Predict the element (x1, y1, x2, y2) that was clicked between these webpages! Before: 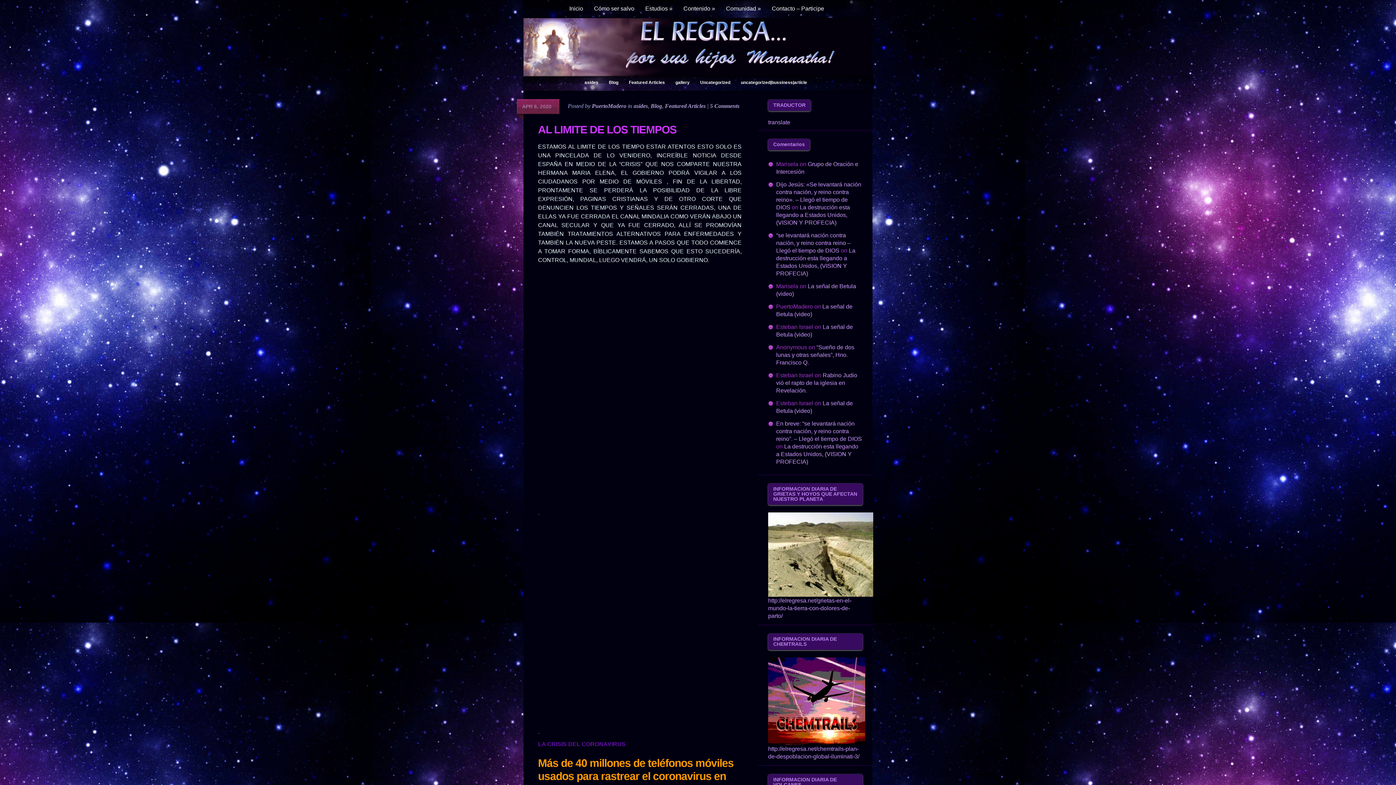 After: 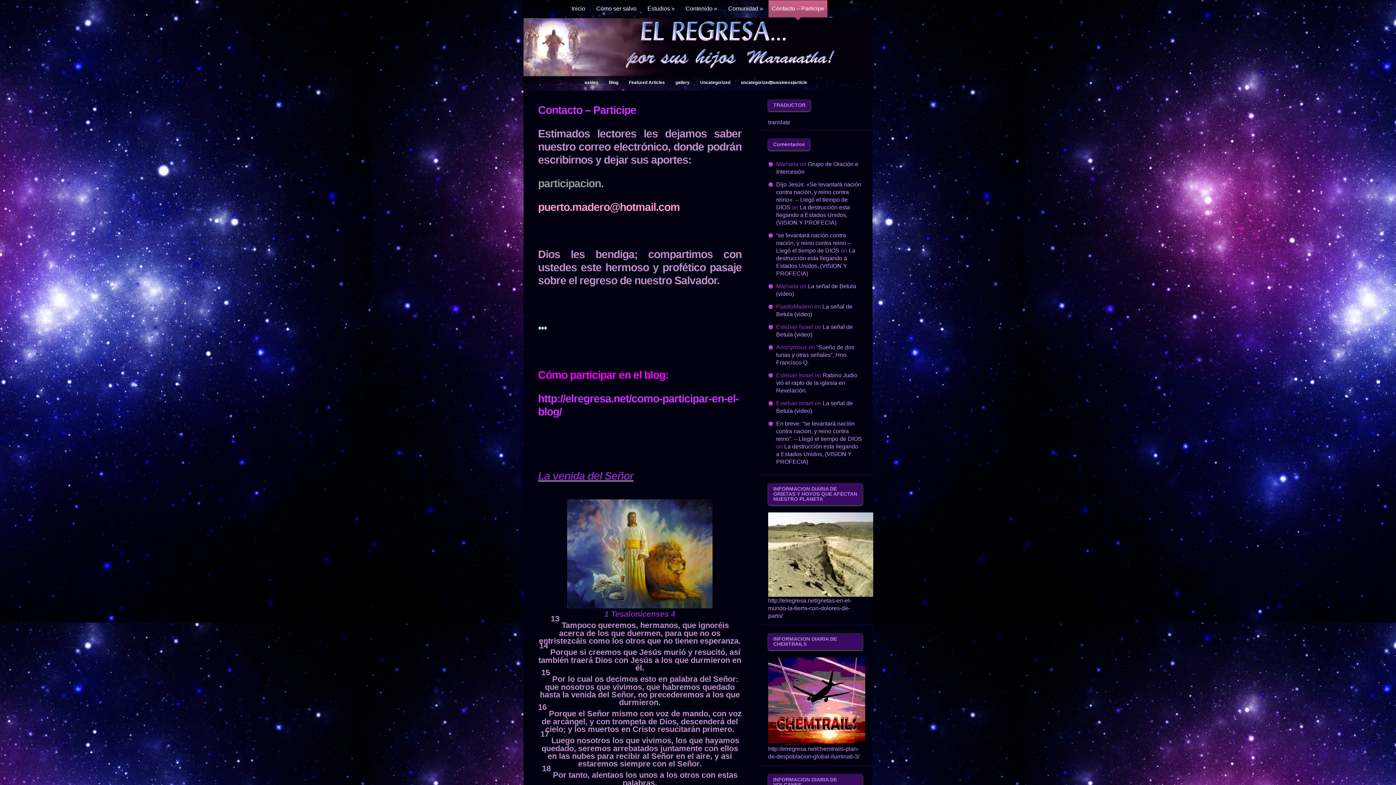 Action: label: Contacto – Participe bbox: (766, 0, 829, 16)